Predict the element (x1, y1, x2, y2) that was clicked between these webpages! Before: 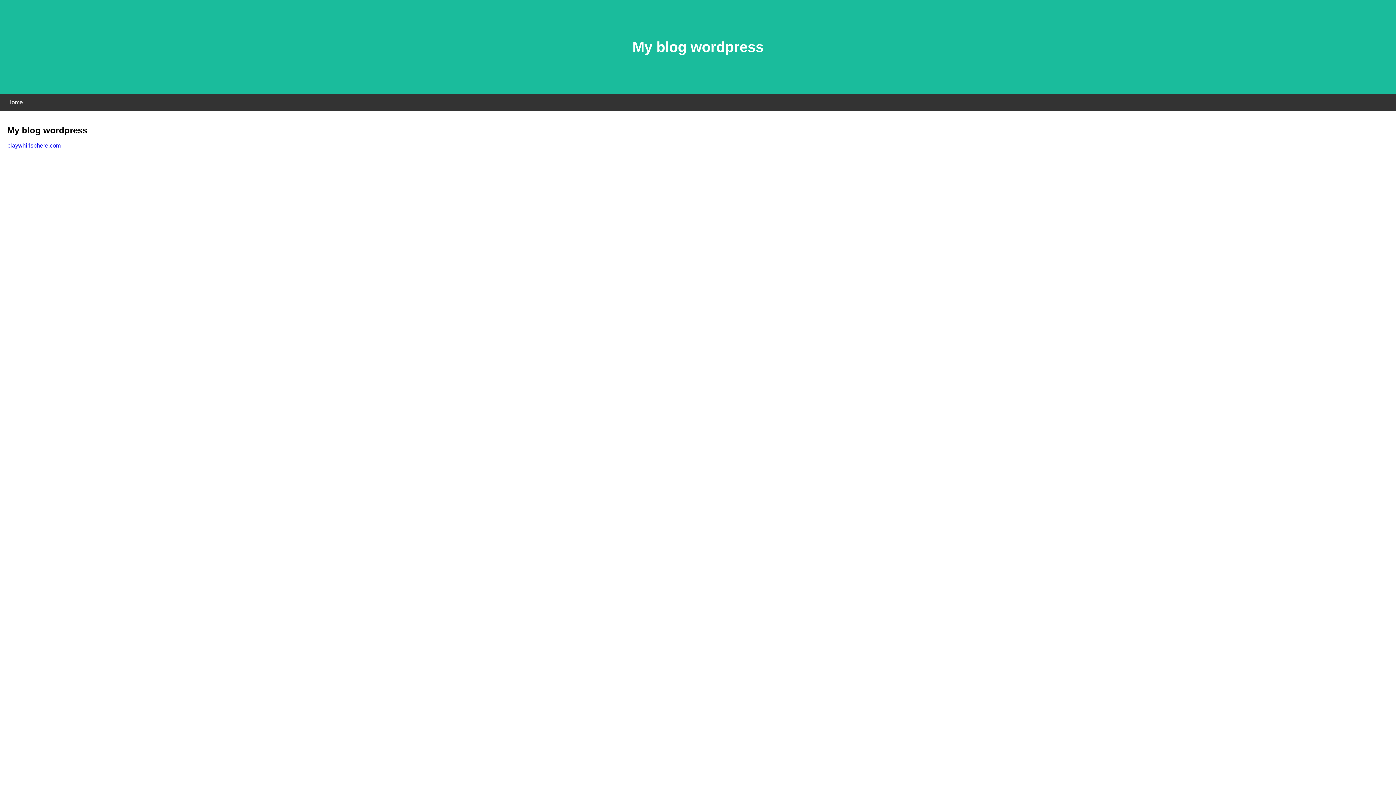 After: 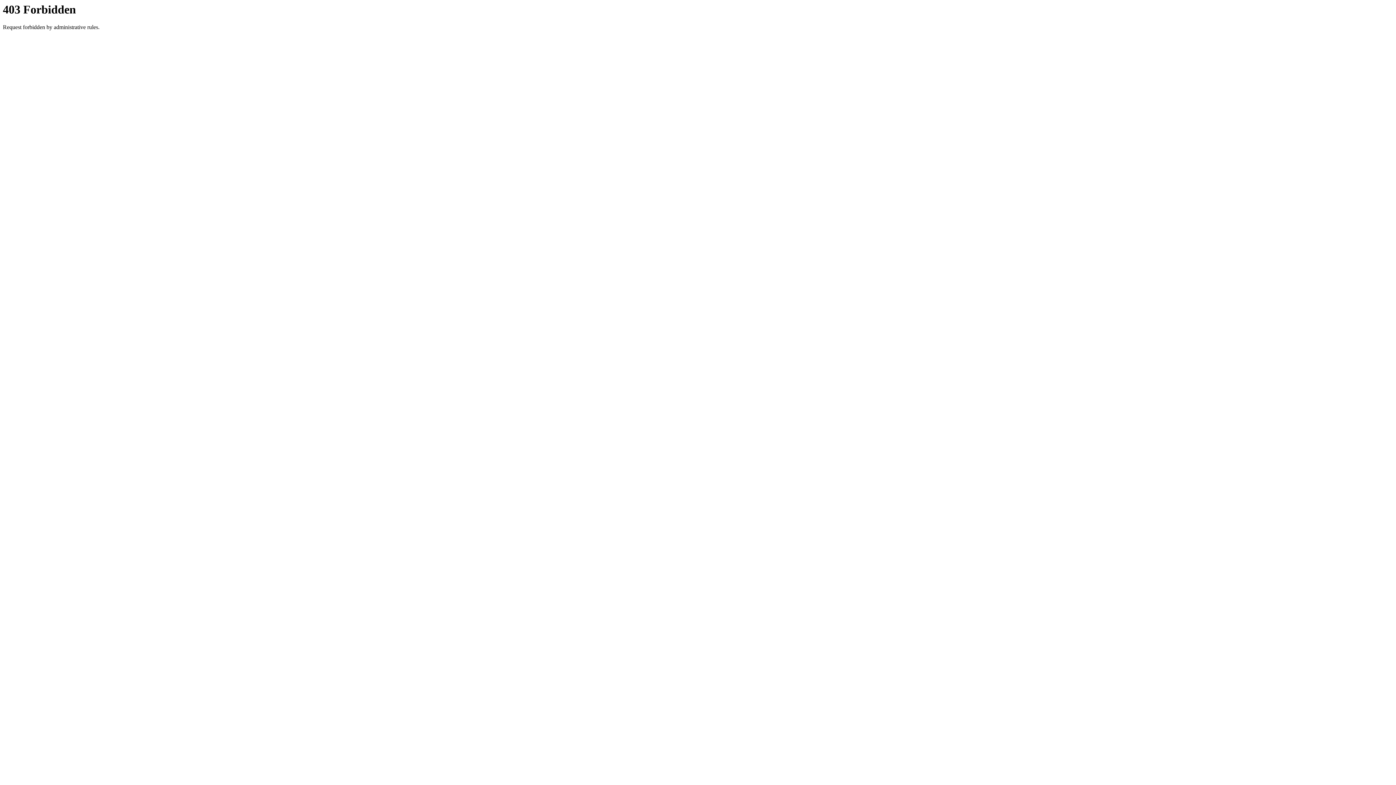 Action: label: playwhirlsphere.com bbox: (7, 142, 60, 148)